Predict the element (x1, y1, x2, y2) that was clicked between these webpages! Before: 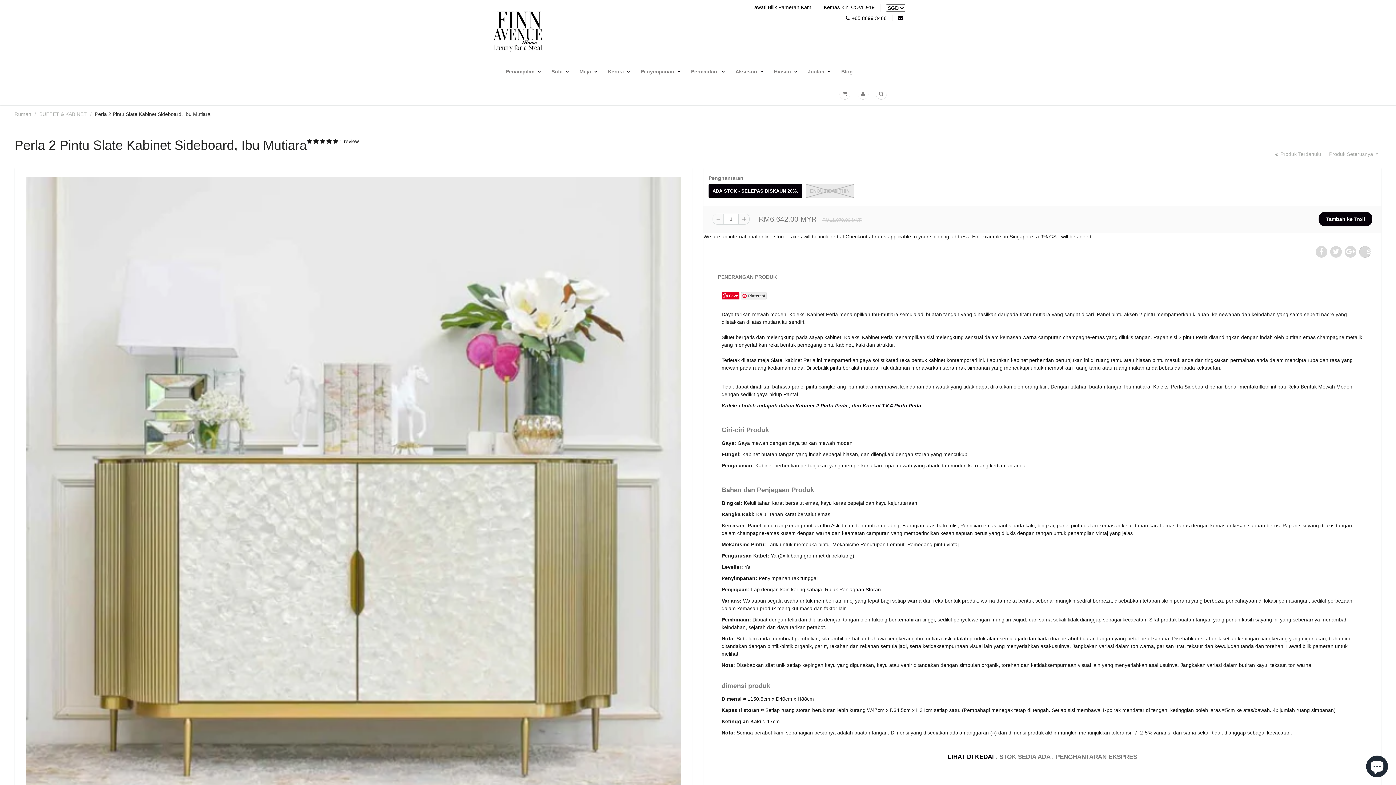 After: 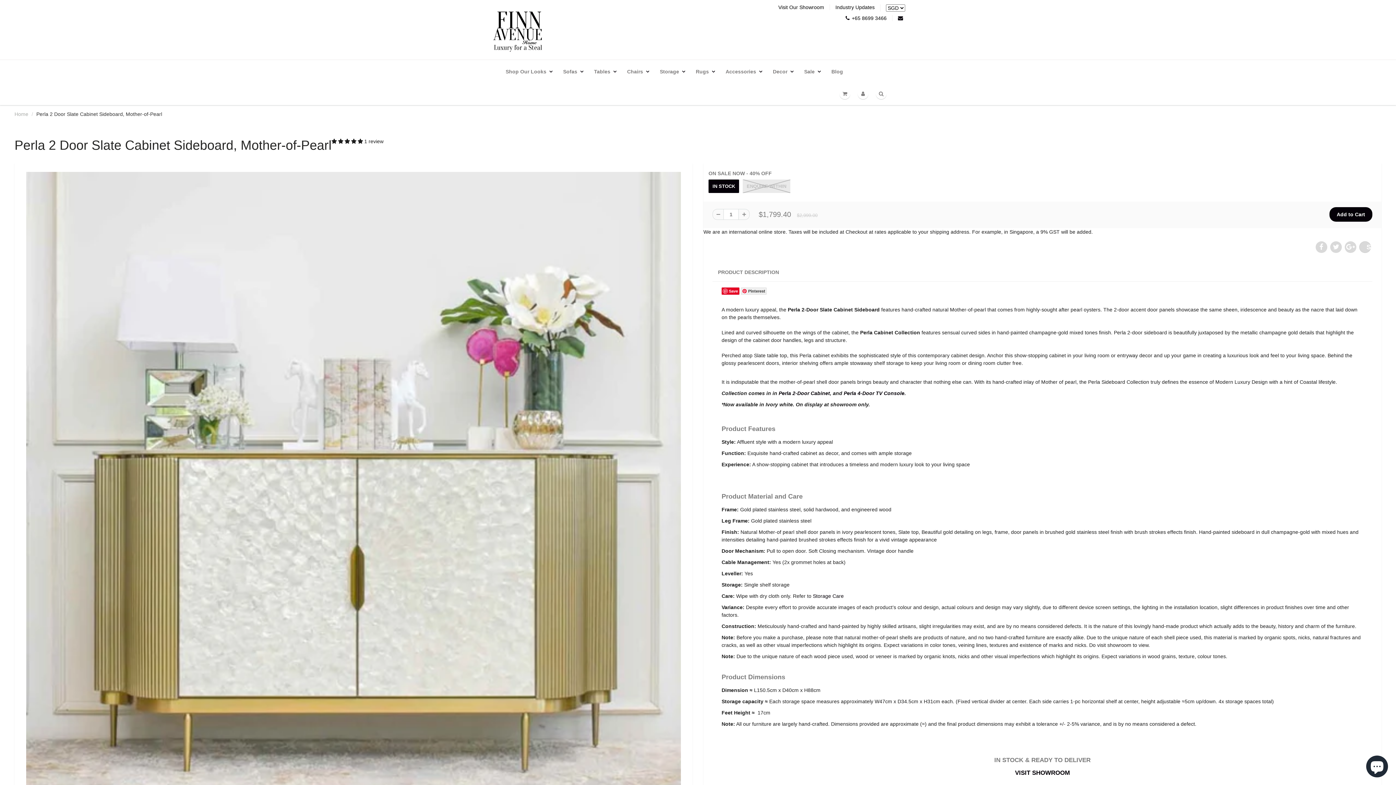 Action: bbox: (795, 402, 847, 408) label: Kabinet 2 Pintu Perla